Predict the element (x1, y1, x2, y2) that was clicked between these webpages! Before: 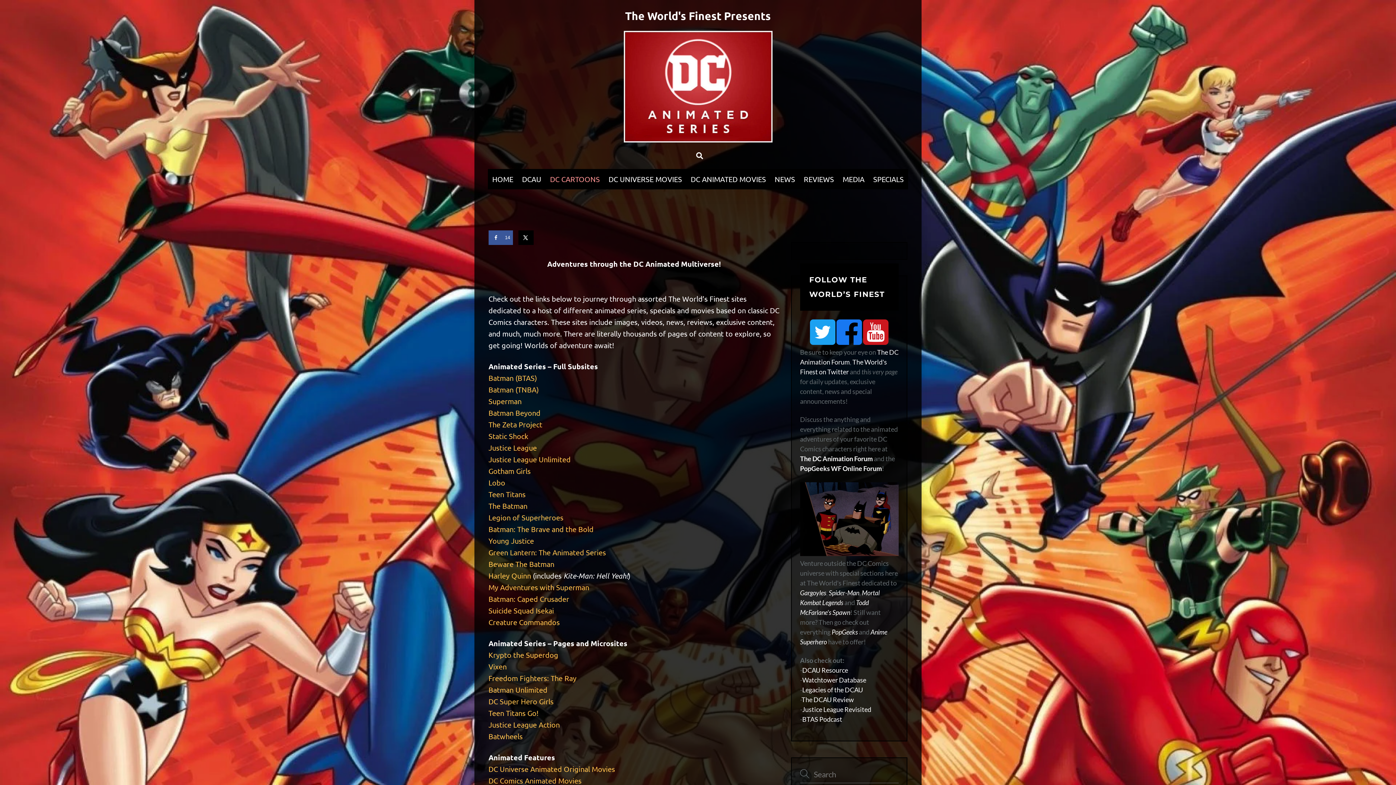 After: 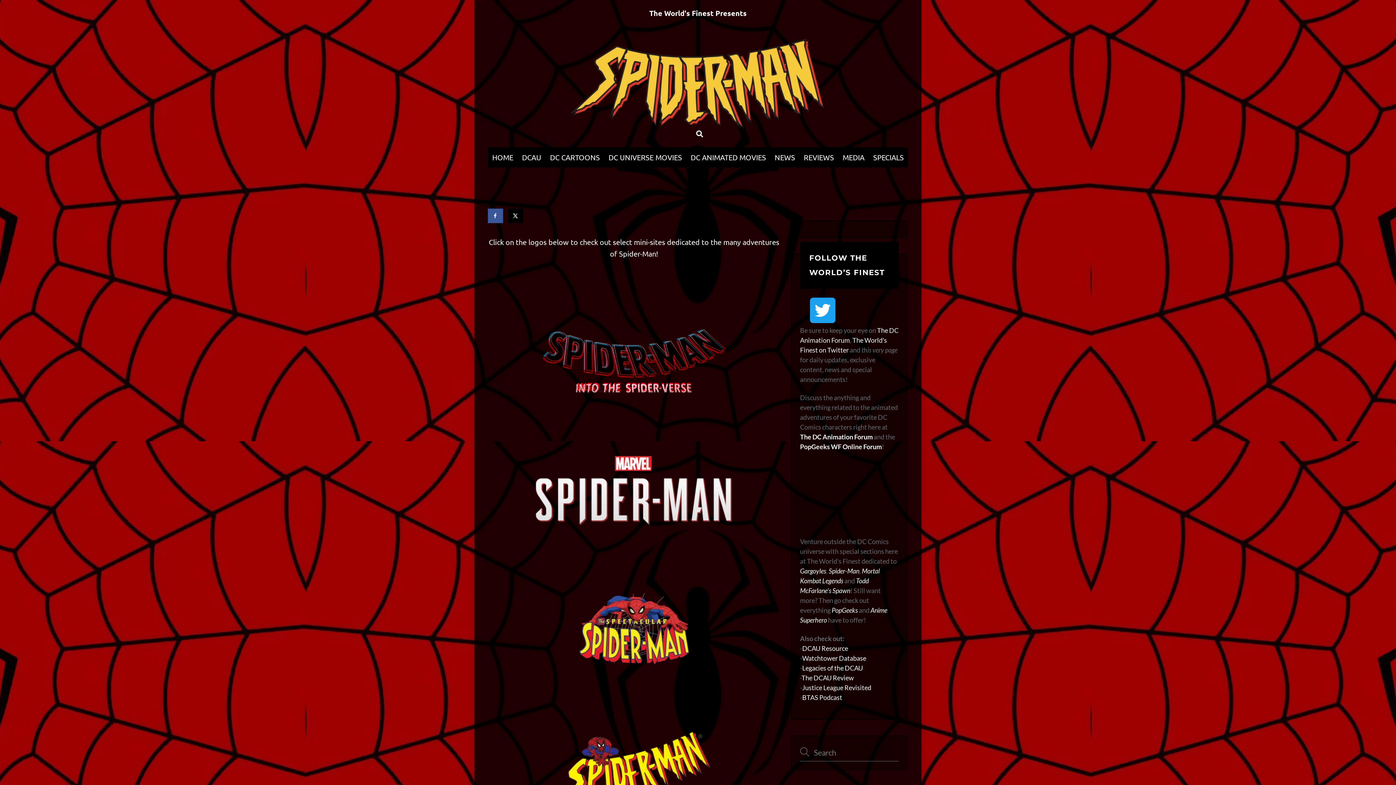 Action: bbox: (829, 749, 859, 757) label: Spider-Man